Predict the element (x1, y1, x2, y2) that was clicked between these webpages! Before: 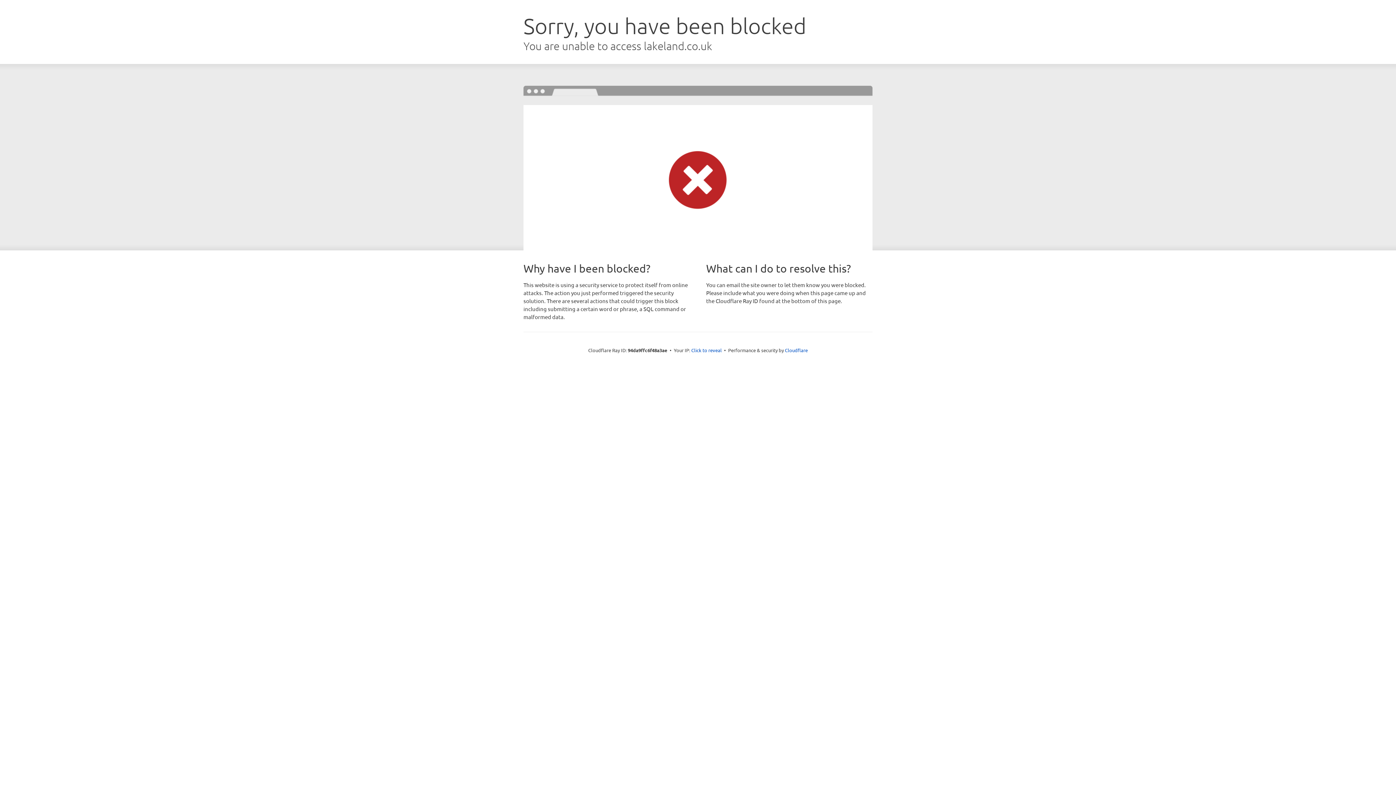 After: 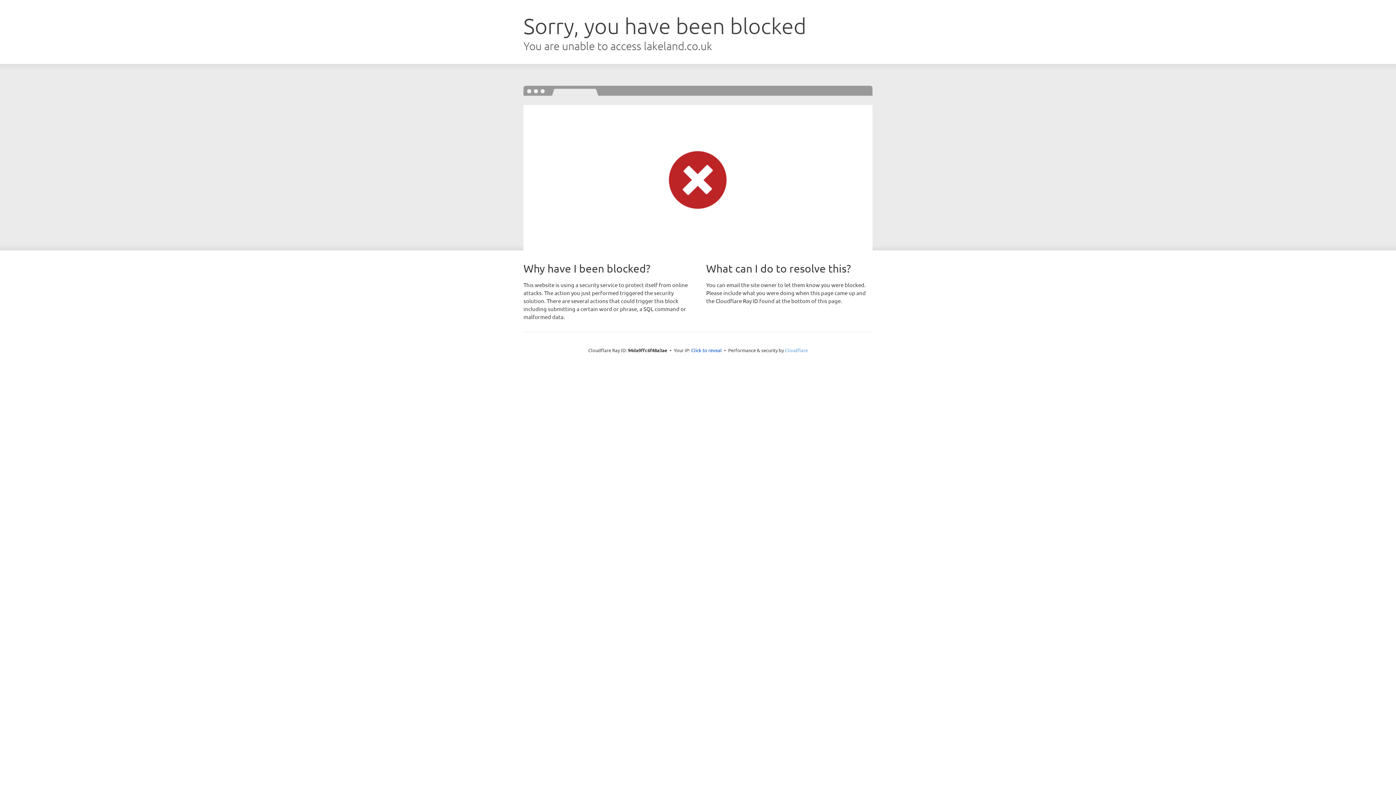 Action: label: Cloudflare bbox: (785, 347, 808, 353)